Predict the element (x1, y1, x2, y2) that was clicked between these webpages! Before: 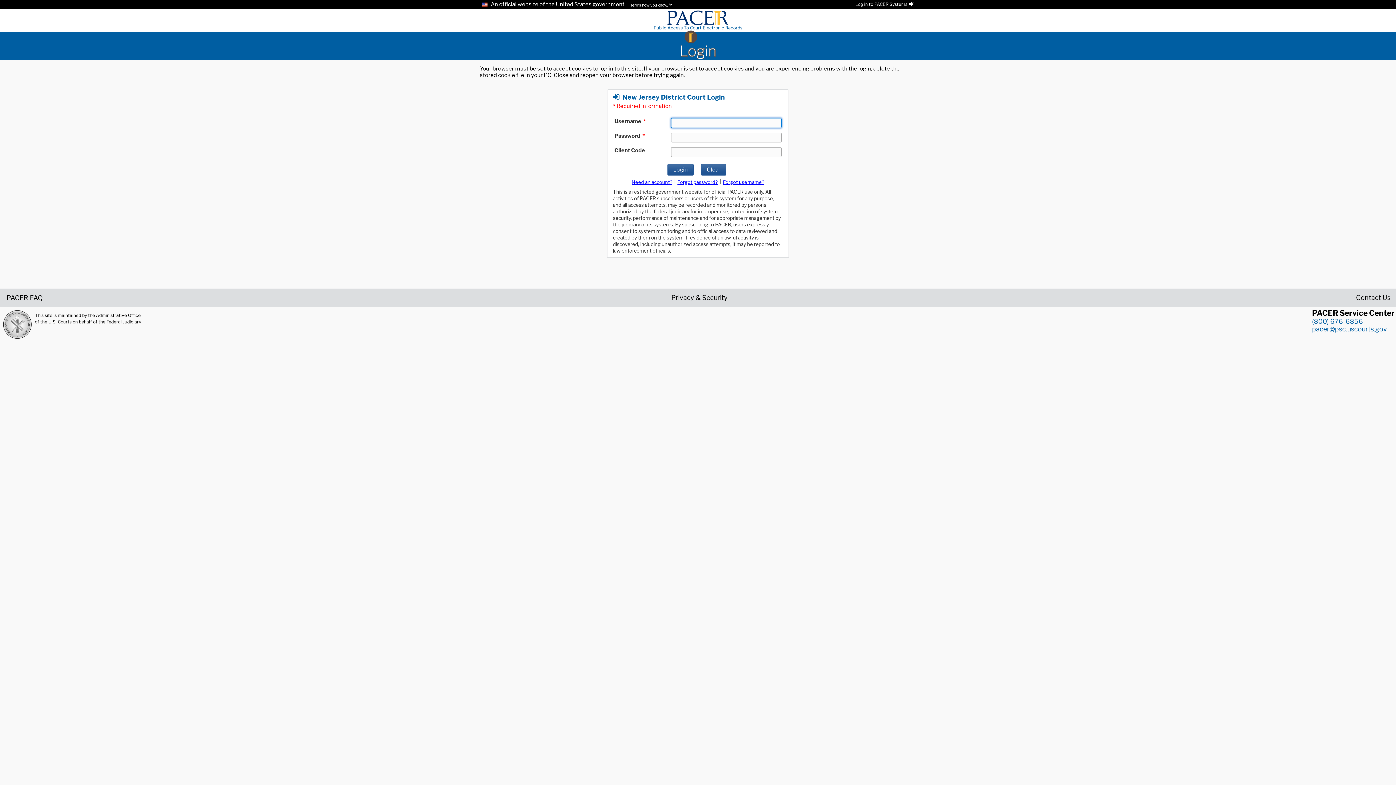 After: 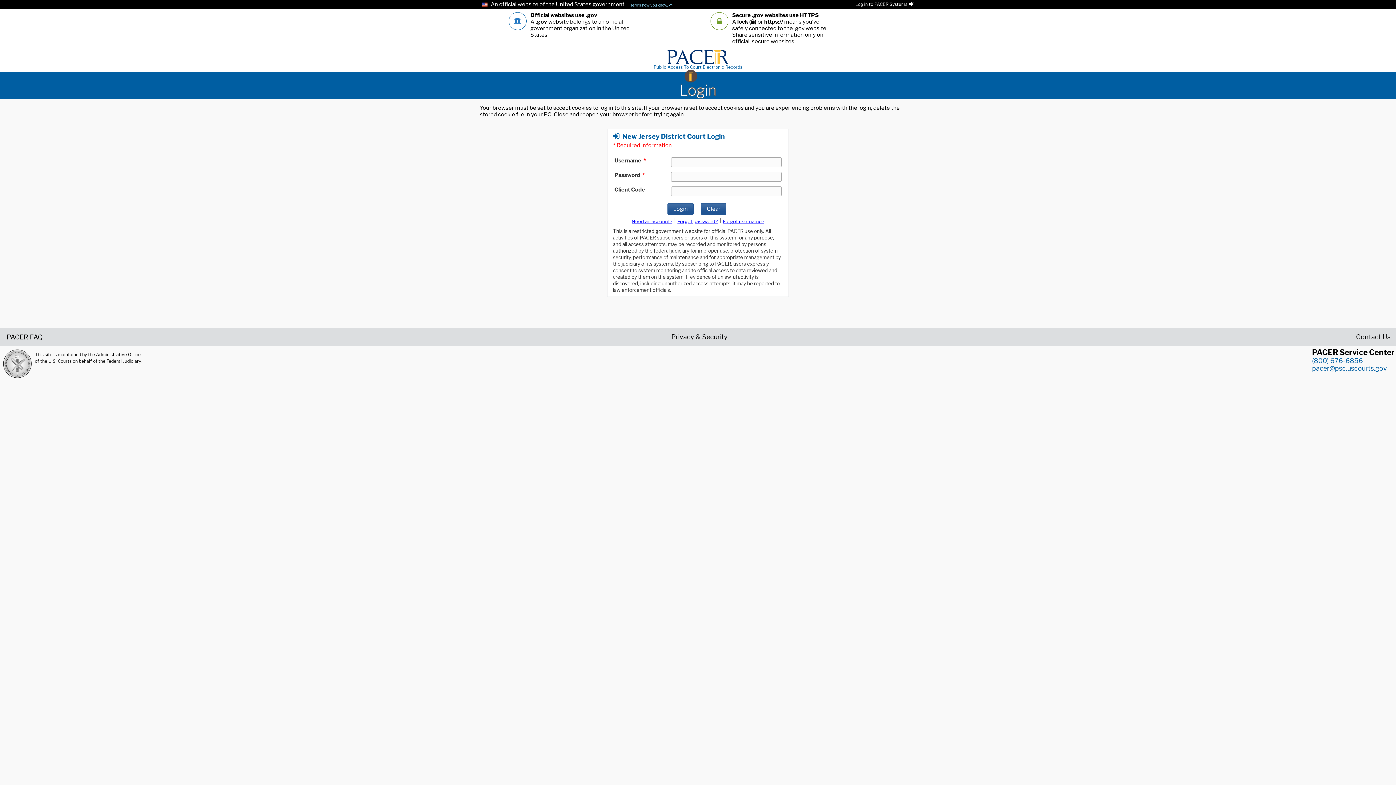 Action: bbox: (627, 2, 672, 7) label: Here's how you know.